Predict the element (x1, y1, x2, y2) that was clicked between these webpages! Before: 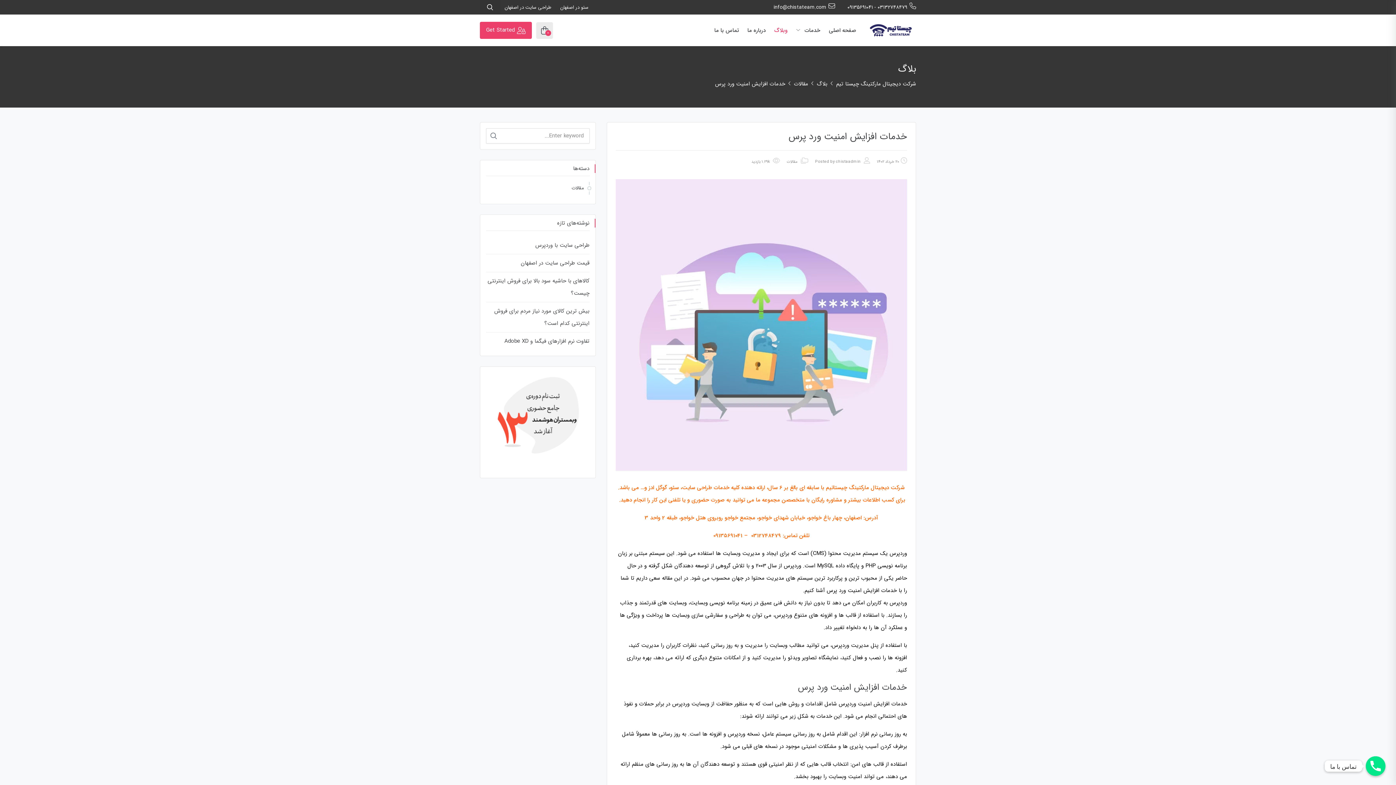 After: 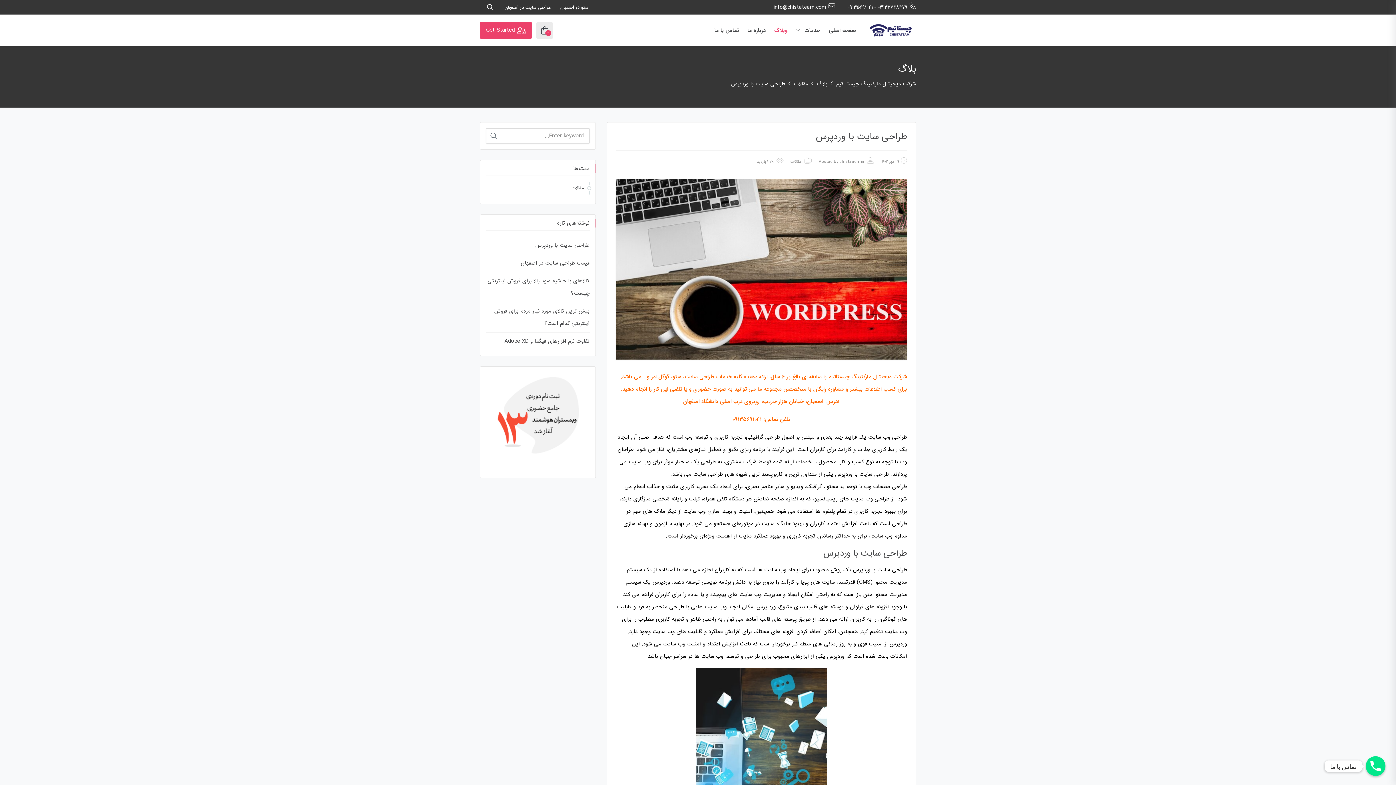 Action: bbox: (535, 240, 589, 249) label: طراحی سایت با وردپرس